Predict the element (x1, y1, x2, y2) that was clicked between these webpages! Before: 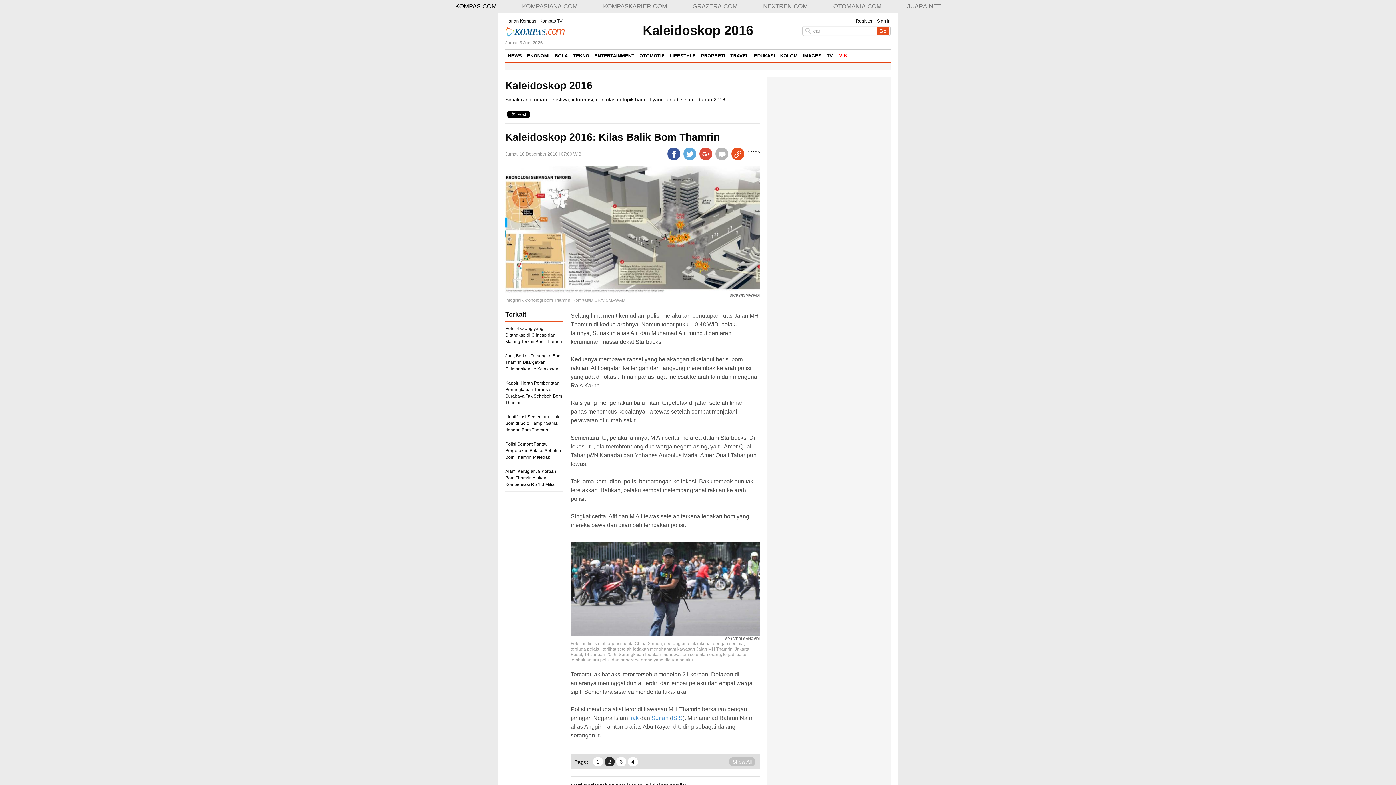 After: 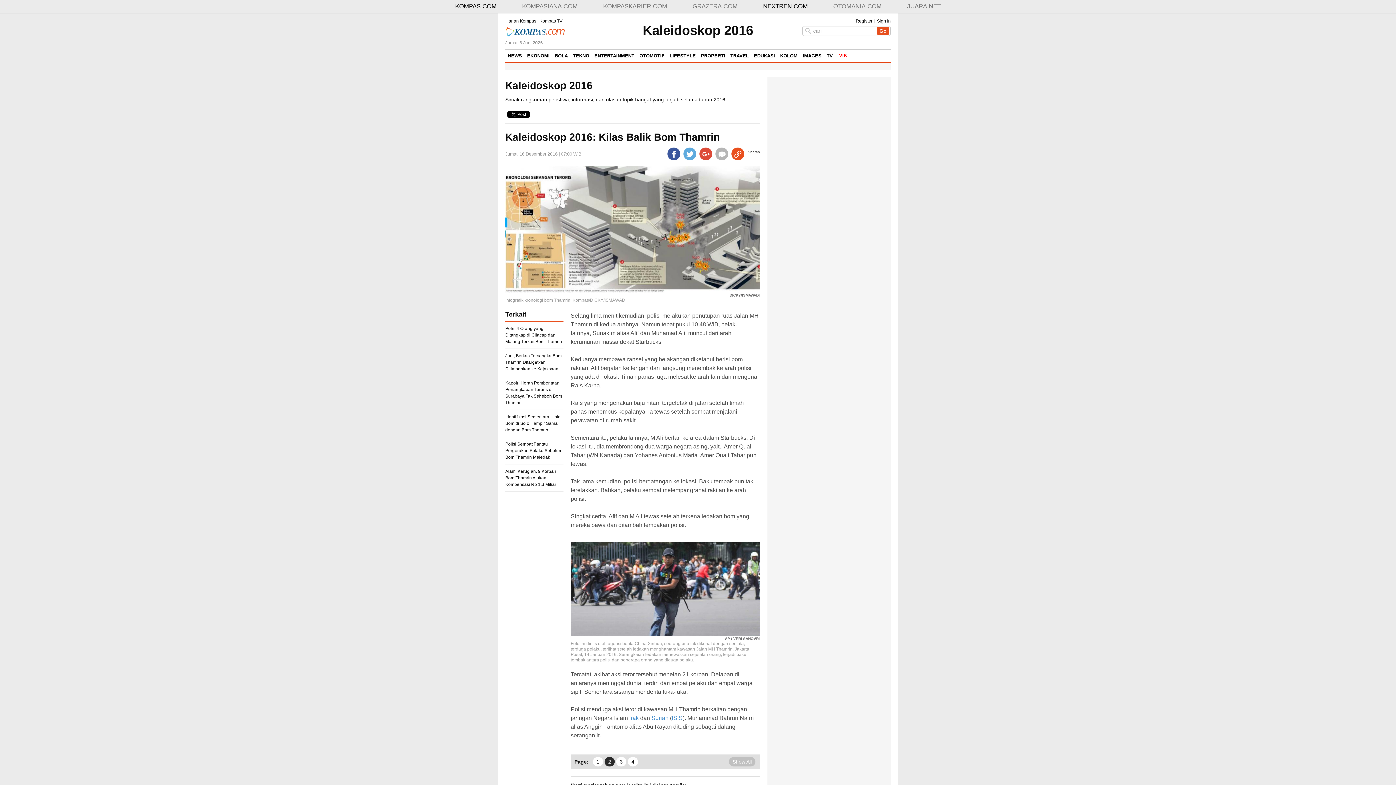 Action: bbox: (763, 2, 808, 10) label: NEXTREN.COM